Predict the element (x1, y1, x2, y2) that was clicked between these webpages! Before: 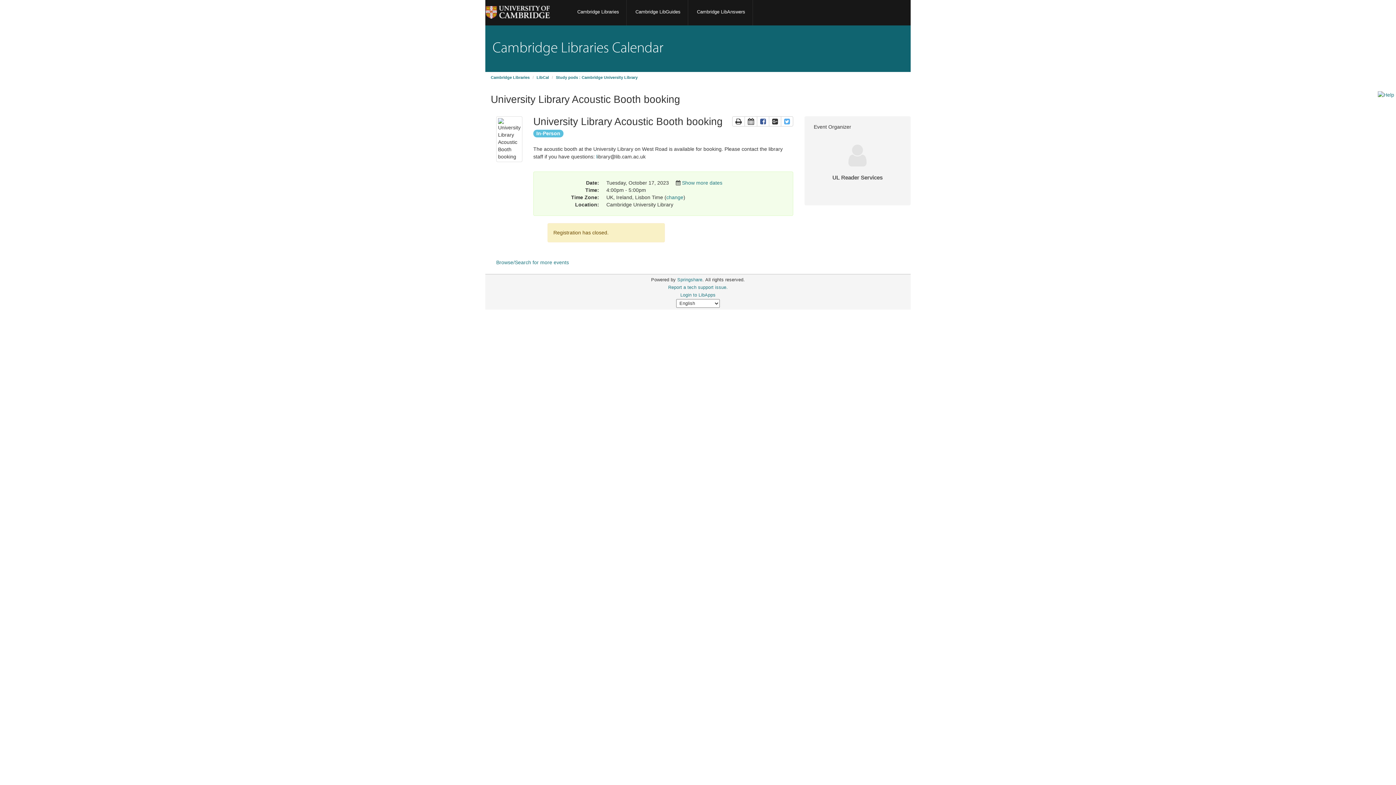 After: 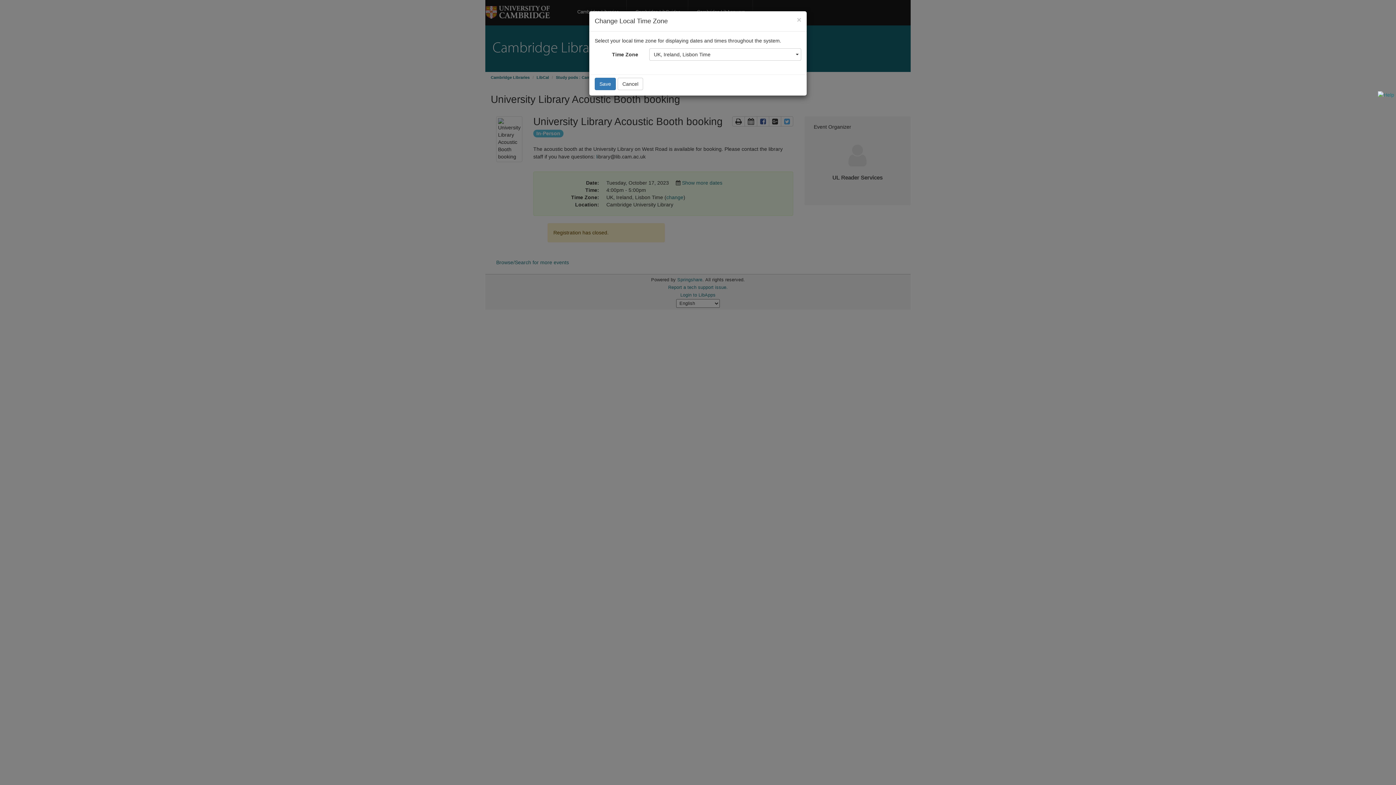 Action: bbox: (666, 194, 683, 200) label: change